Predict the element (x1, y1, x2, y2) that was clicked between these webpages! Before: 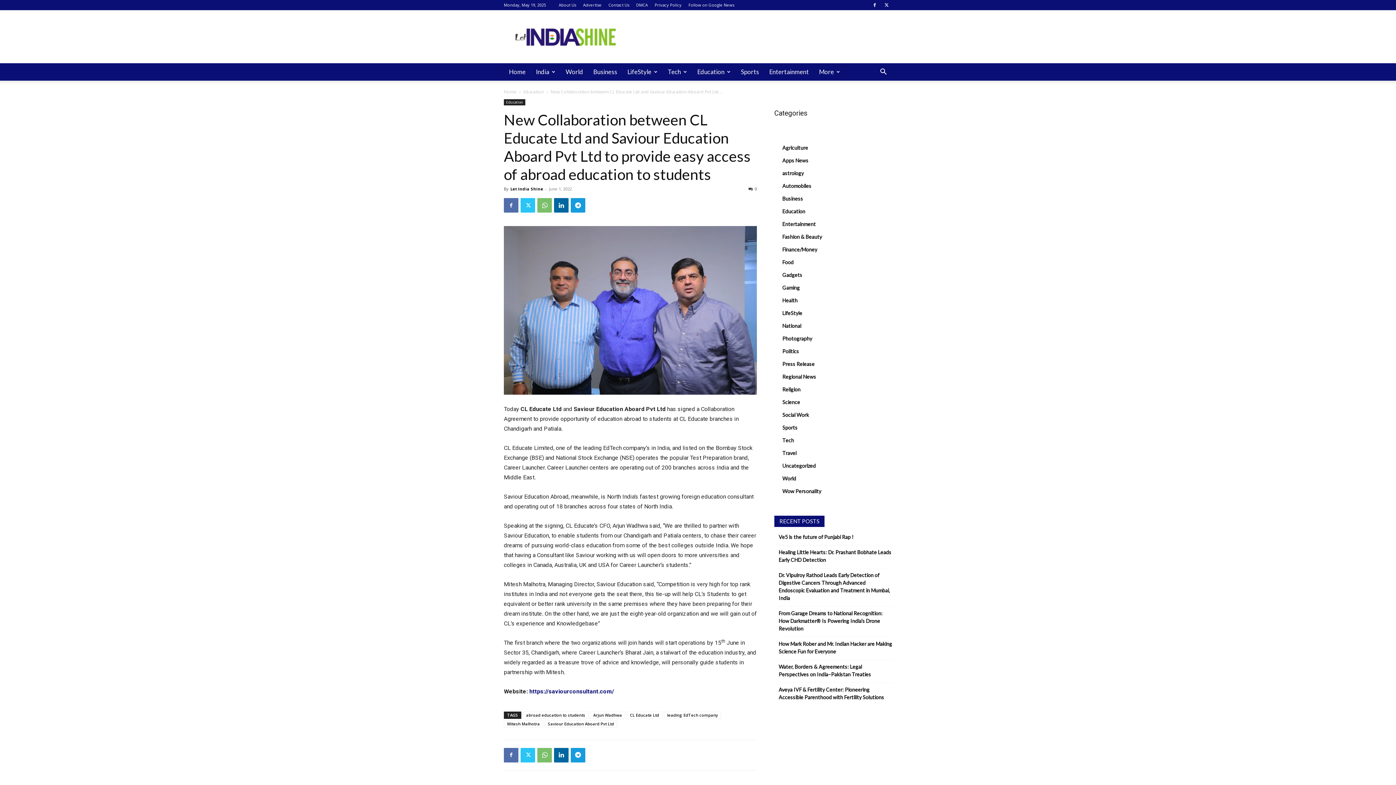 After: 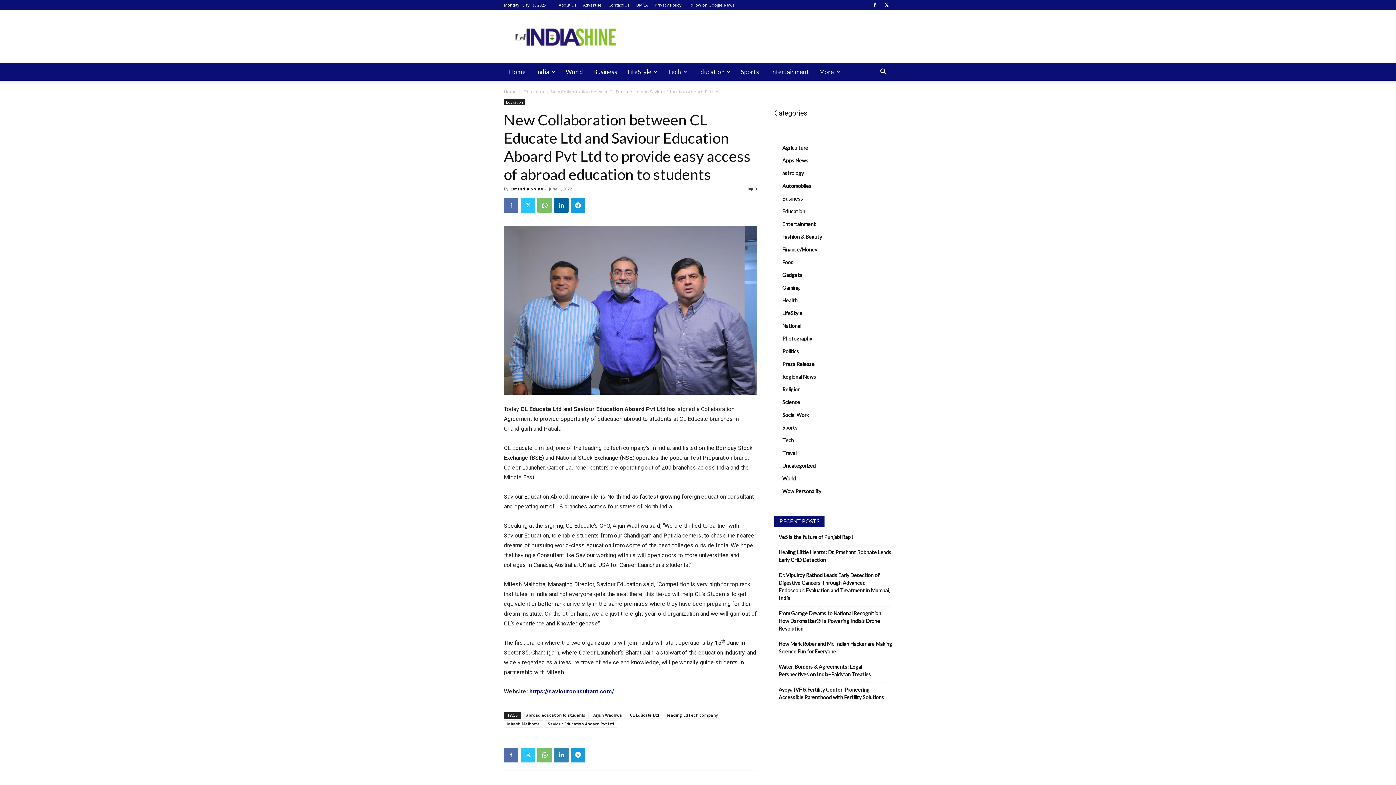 Action: bbox: (554, 748, 568, 762)